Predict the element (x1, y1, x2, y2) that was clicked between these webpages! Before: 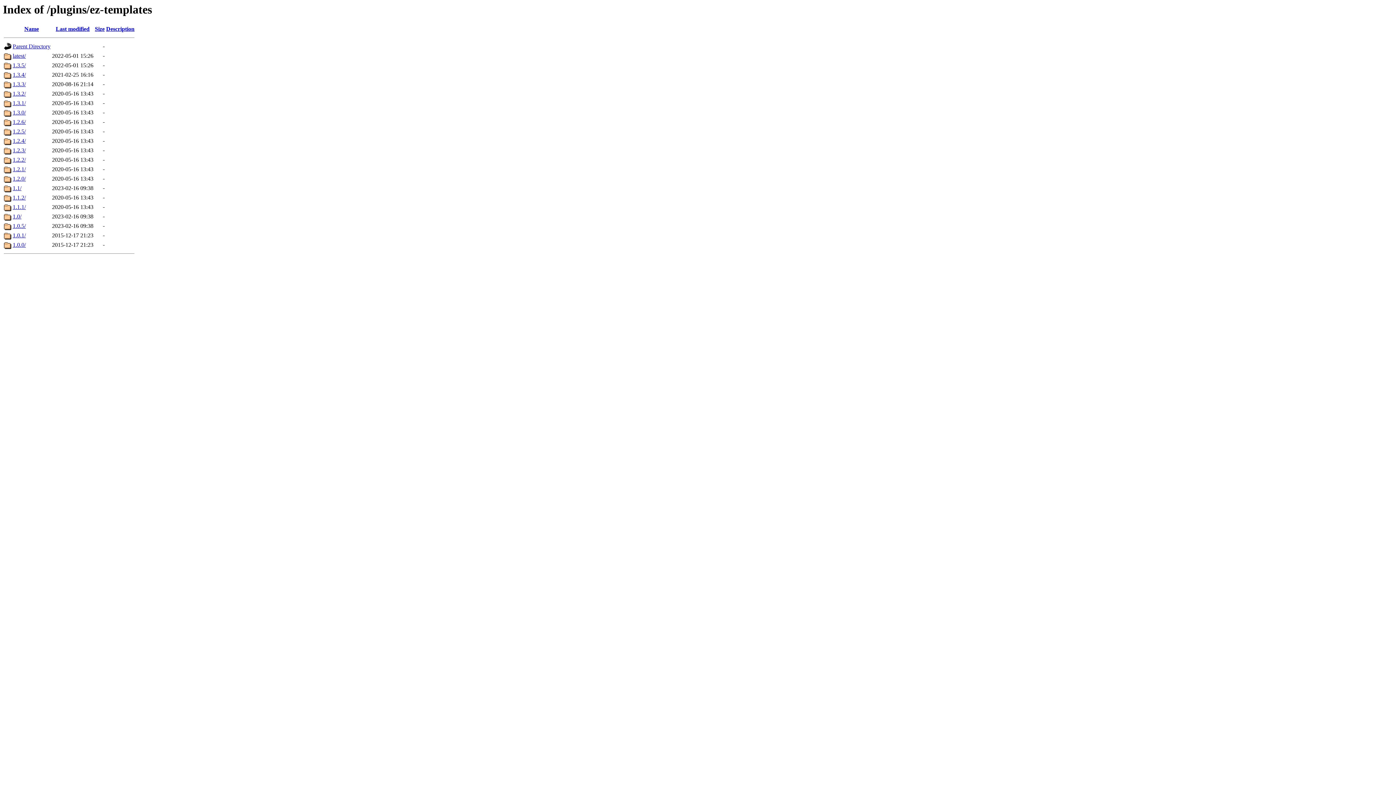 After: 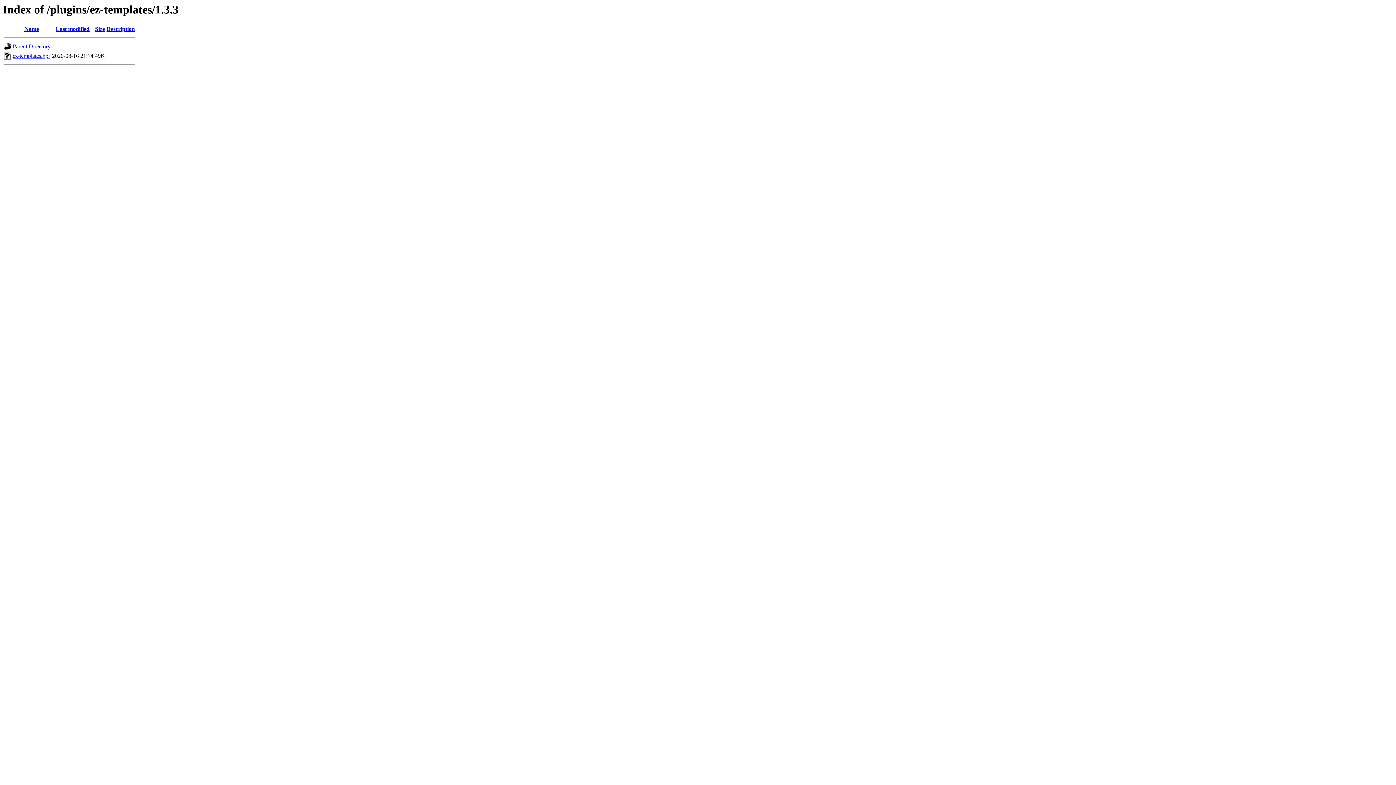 Action: bbox: (12, 81, 25, 87) label: 1.3.3/